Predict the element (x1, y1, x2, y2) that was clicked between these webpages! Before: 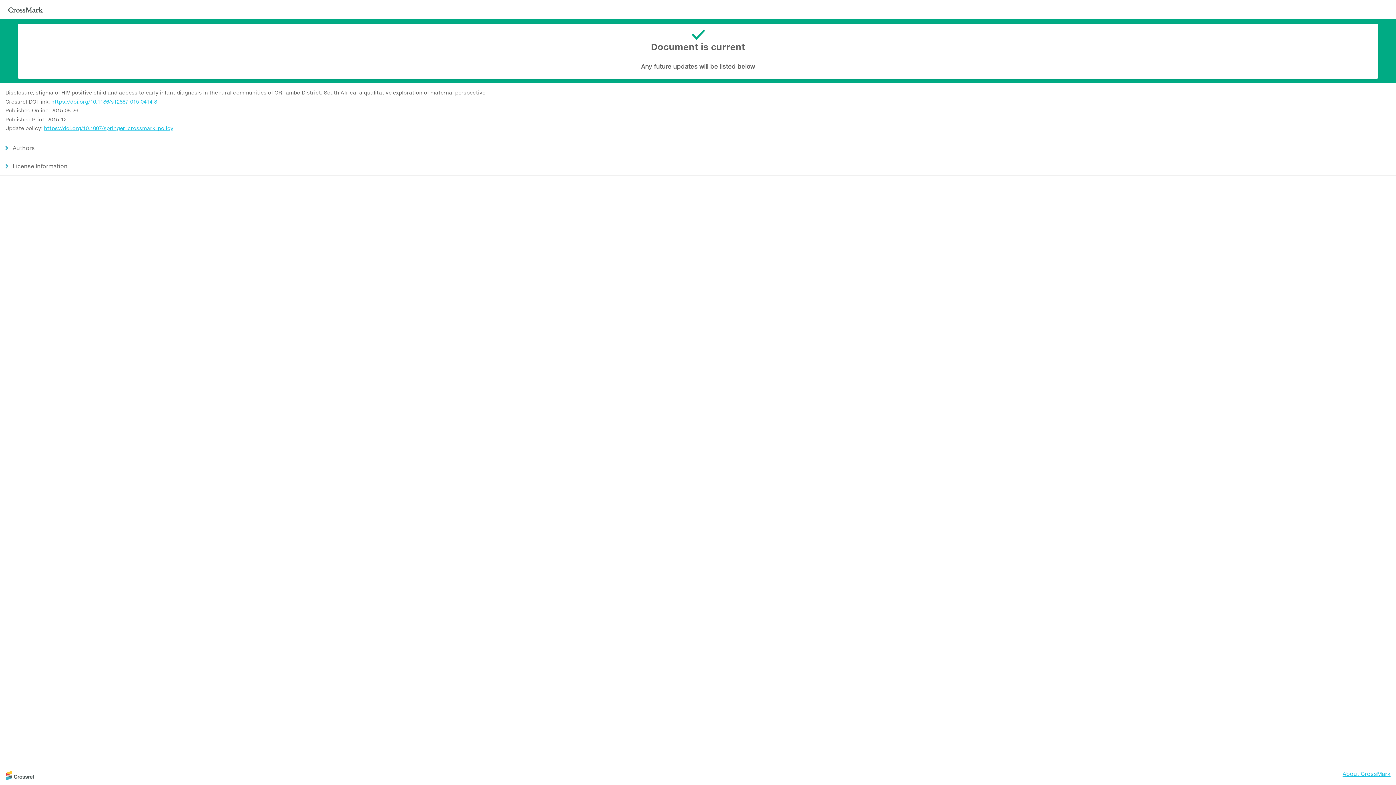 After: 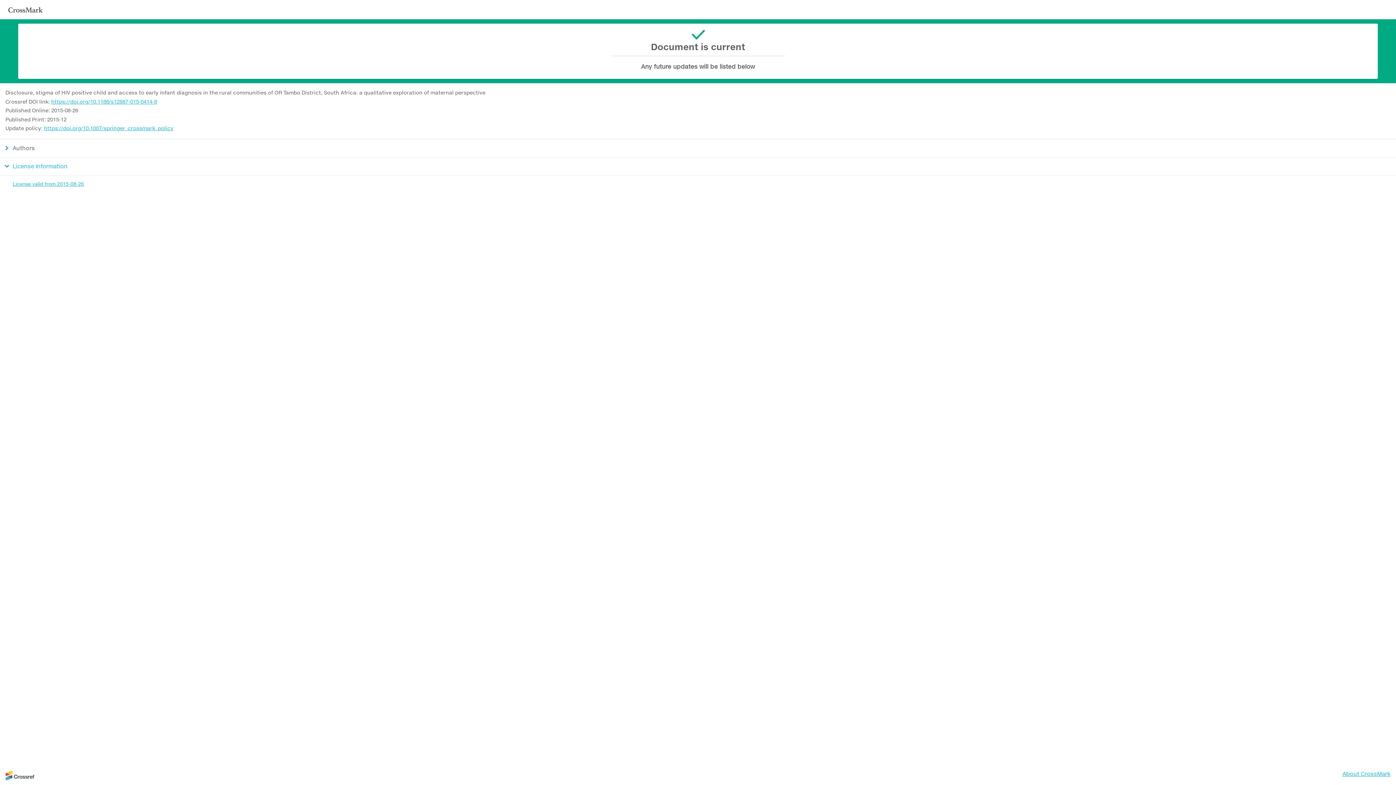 Action: bbox: (0, 157, 1396, 175) label: License Information